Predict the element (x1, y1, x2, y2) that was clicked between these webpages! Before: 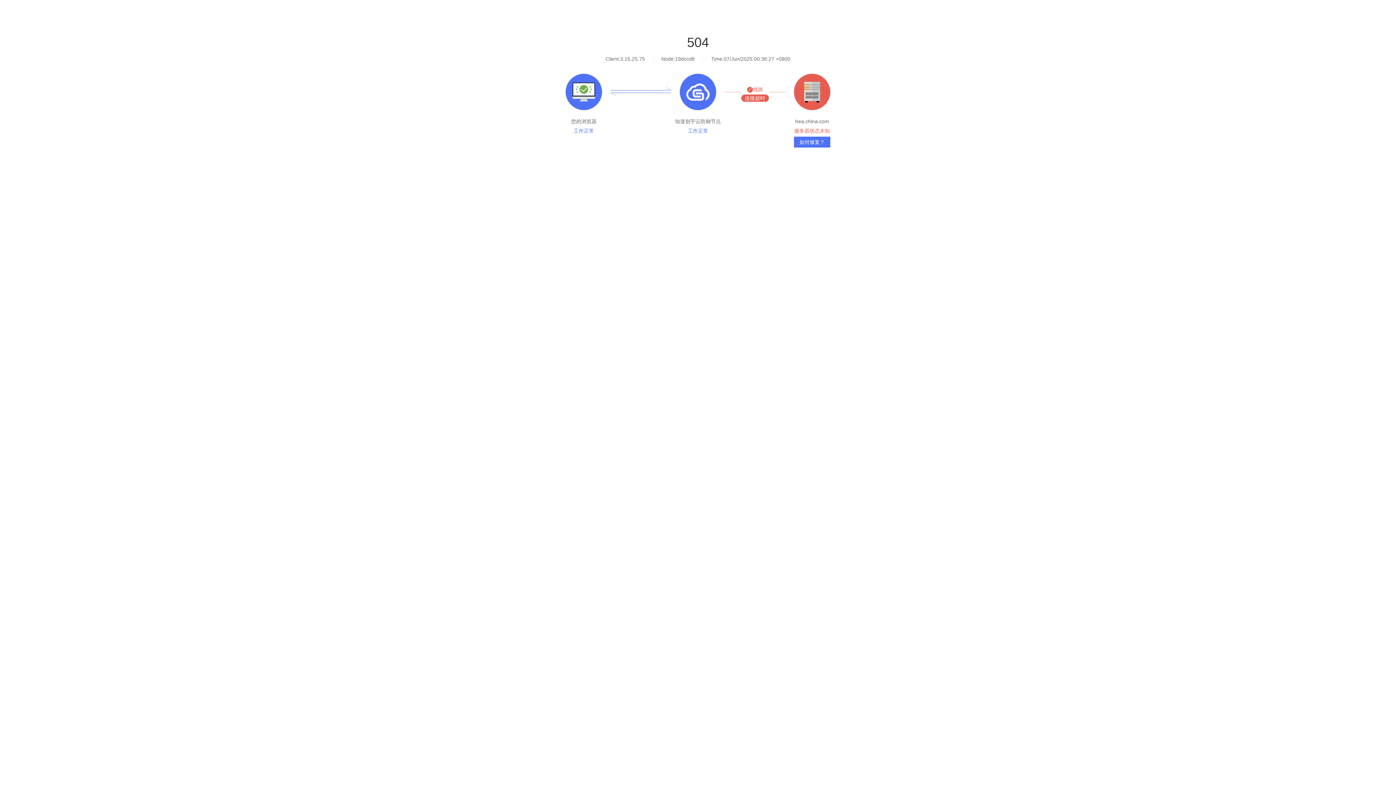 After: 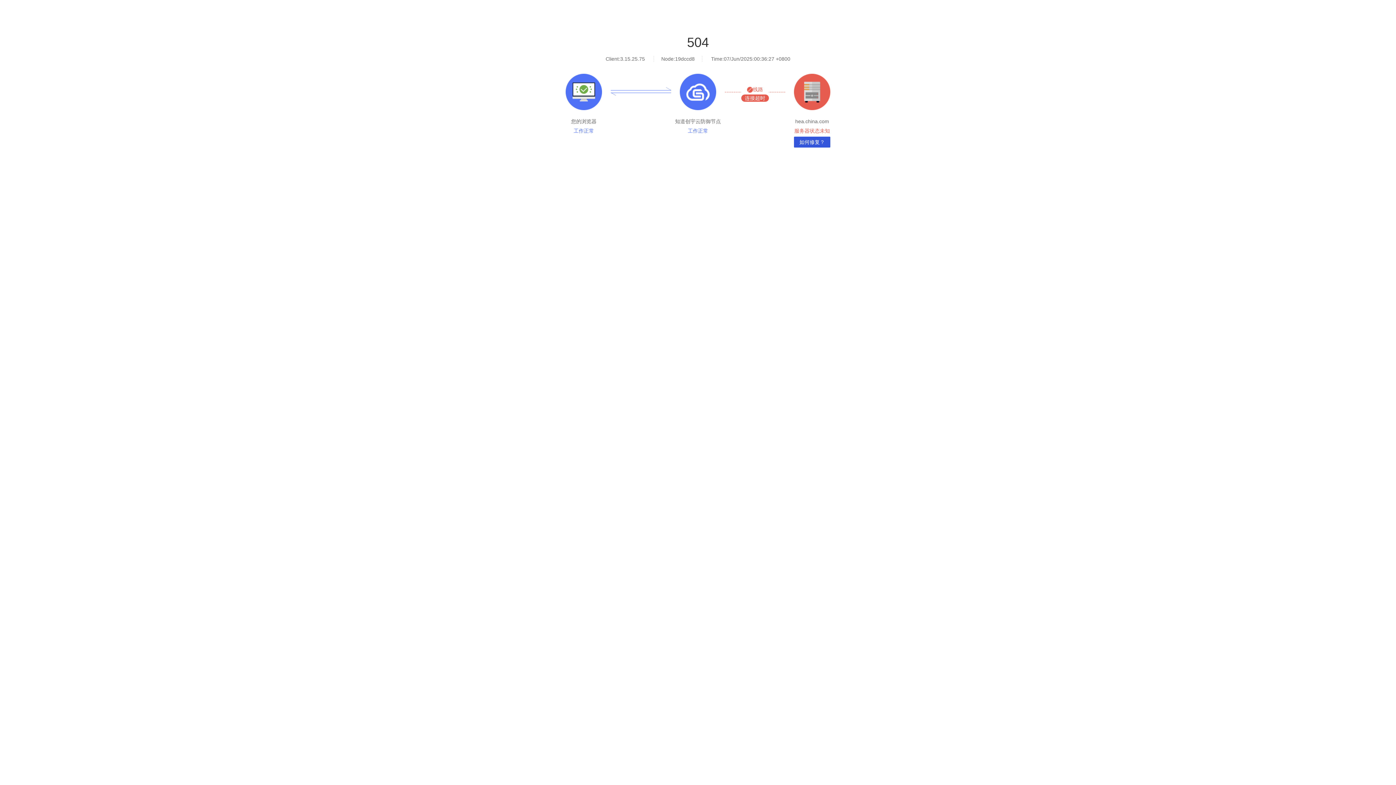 Action: bbox: (794, 136, 830, 147) label: 如何修复？